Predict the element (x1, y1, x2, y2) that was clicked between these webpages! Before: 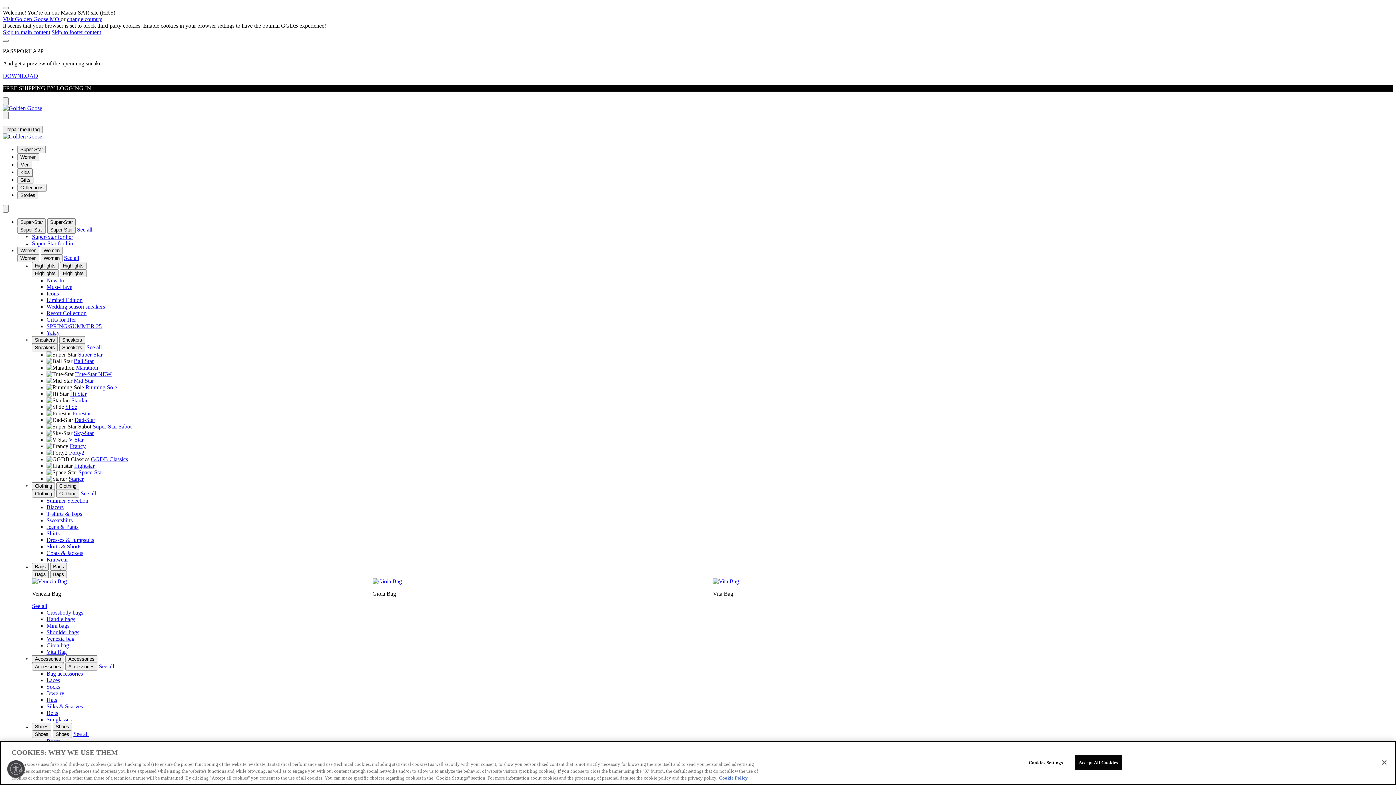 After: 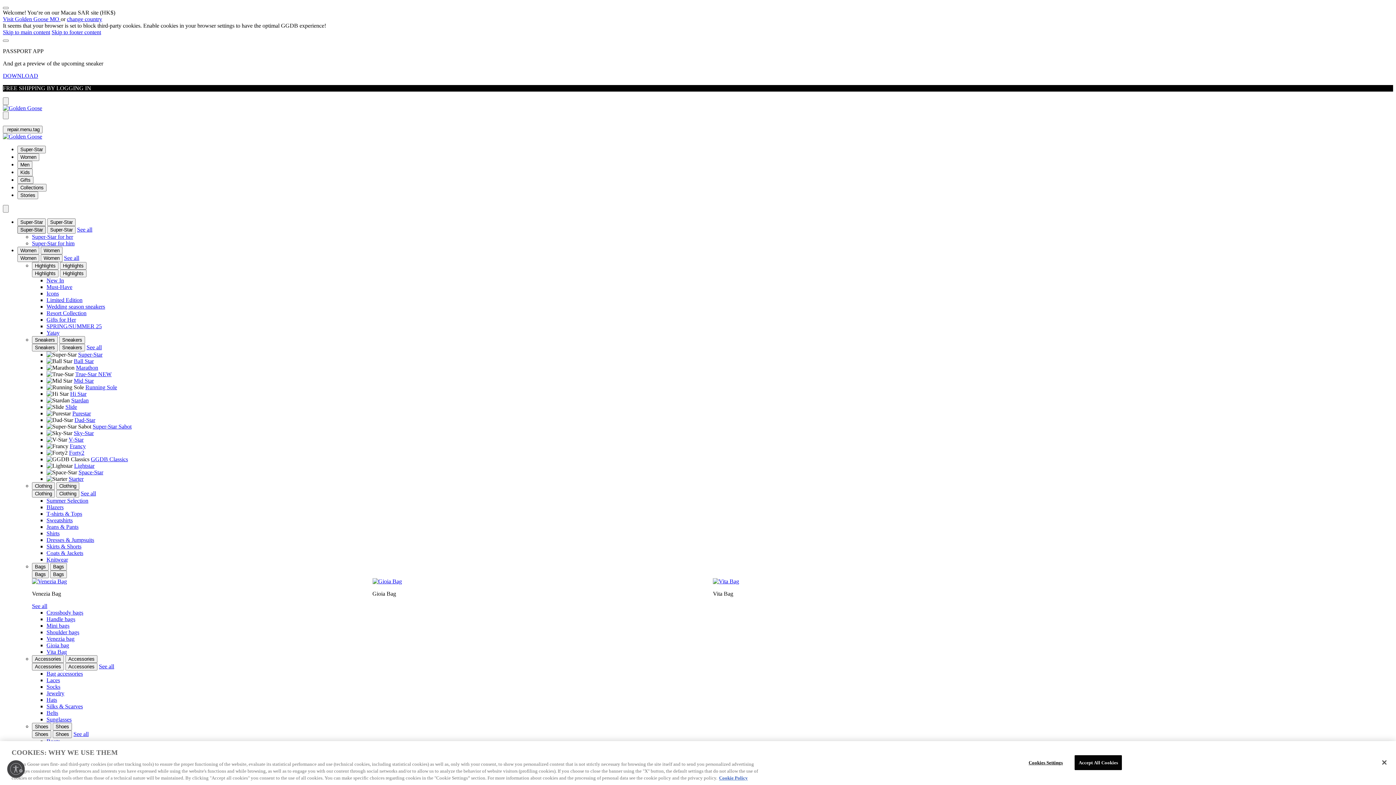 Action: bbox: (17, 226, 45, 233) label: Super-Star